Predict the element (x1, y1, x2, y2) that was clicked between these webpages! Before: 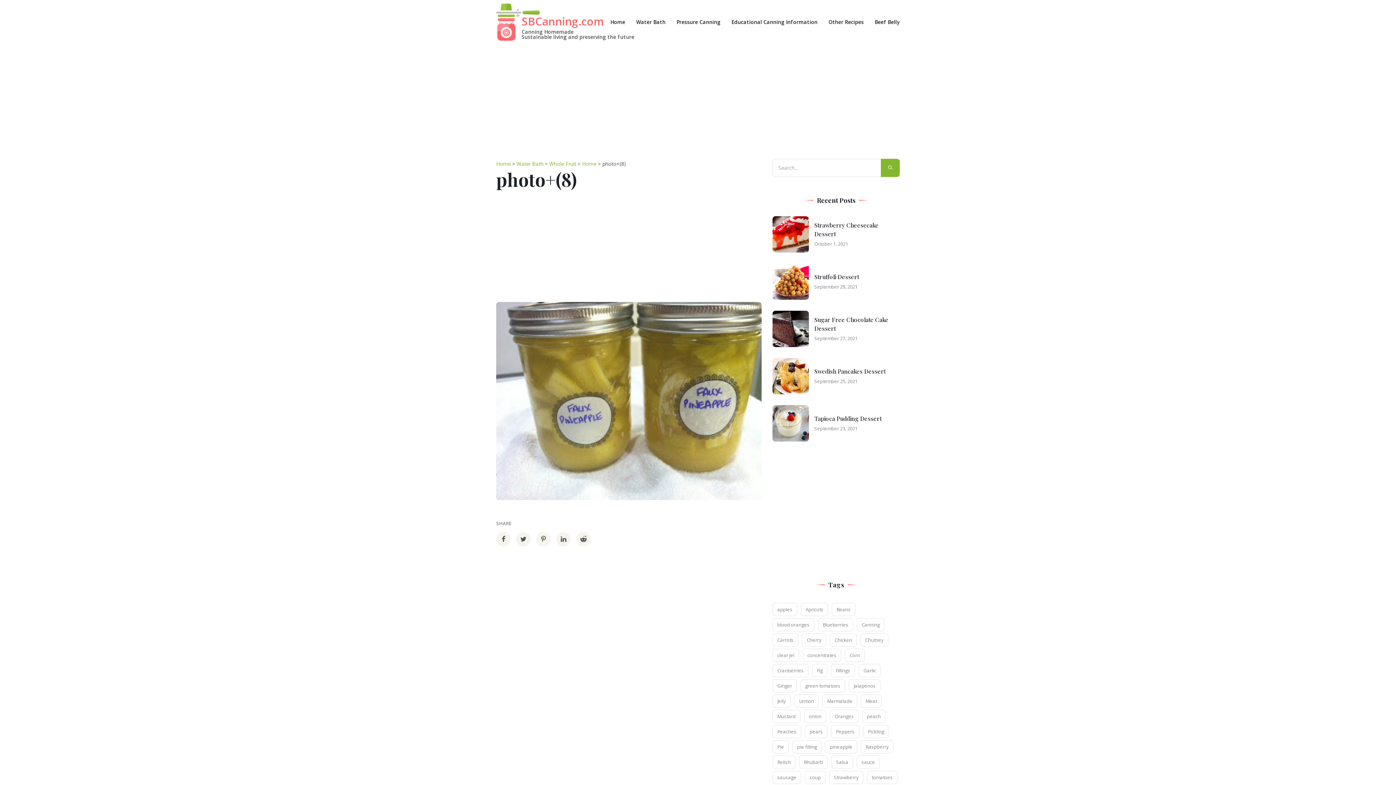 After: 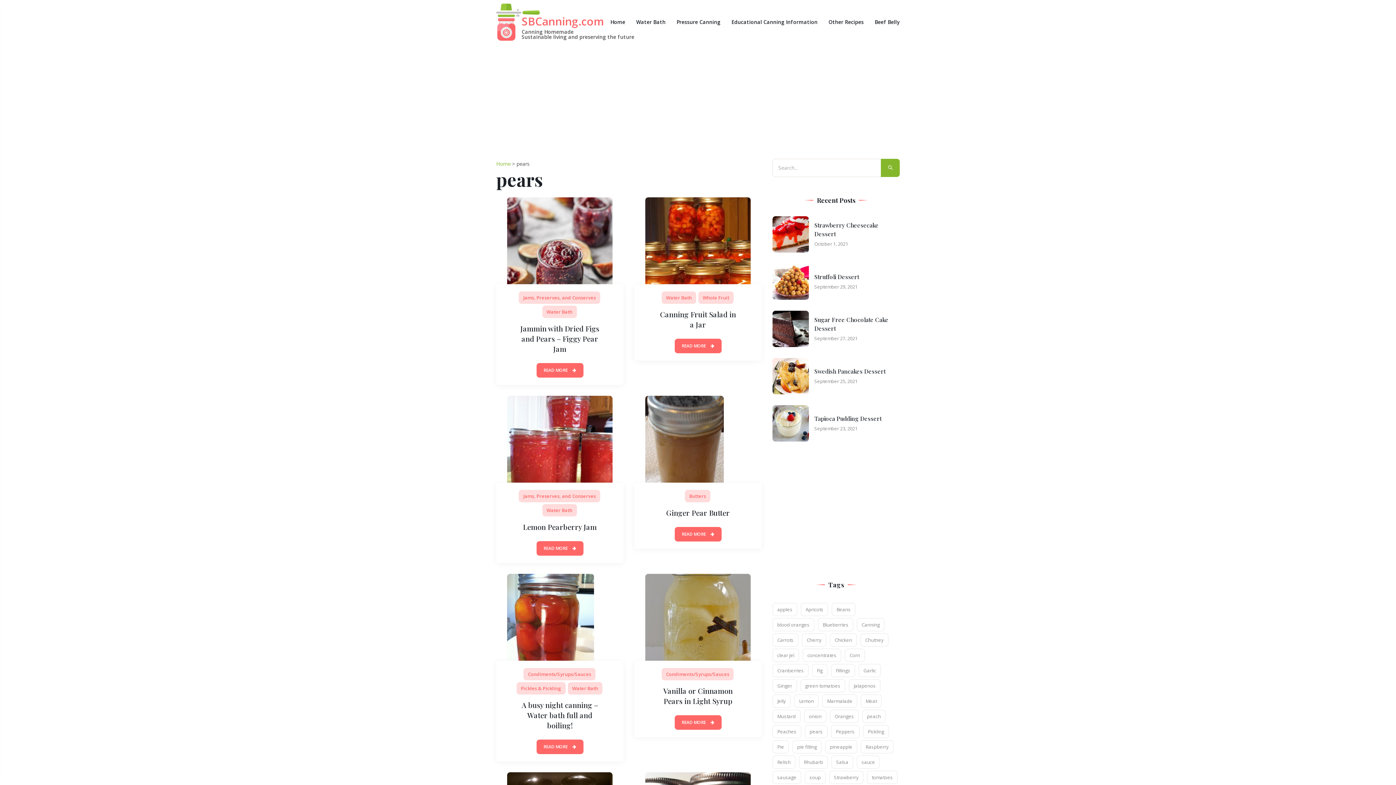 Action: bbox: (805, 725, 827, 738) label: pears (15 items)